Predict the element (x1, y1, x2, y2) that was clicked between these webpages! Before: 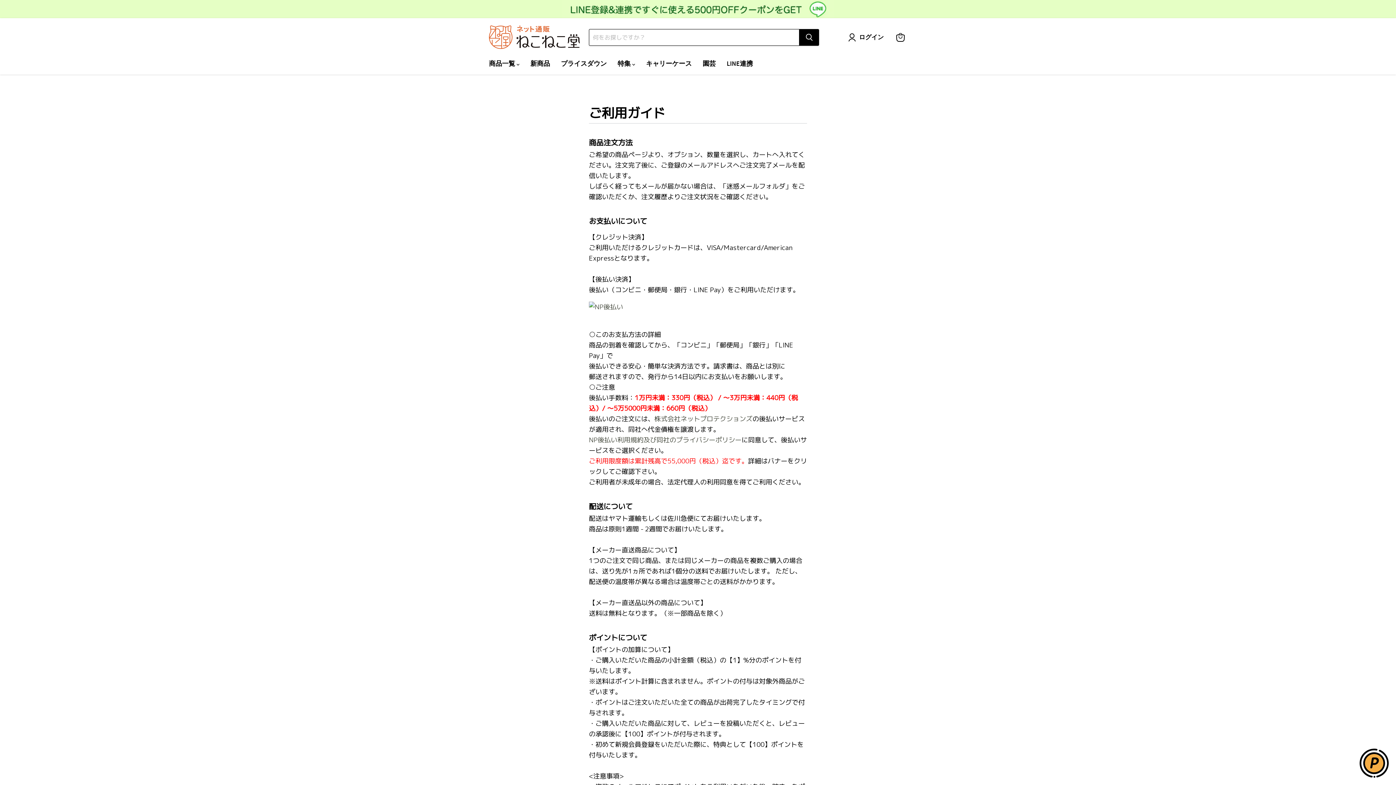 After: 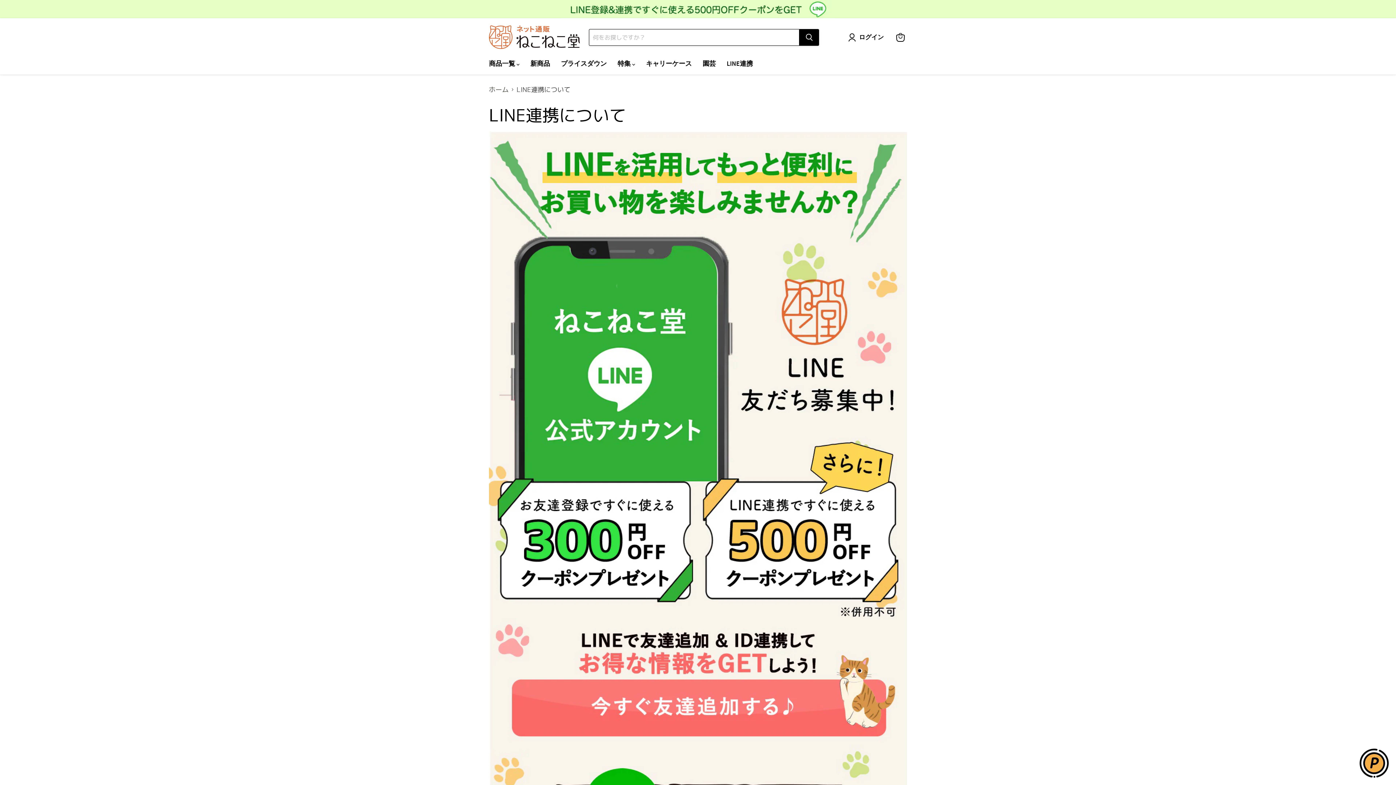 Action: bbox: (721, 55, 758, 71) label: LINE連携